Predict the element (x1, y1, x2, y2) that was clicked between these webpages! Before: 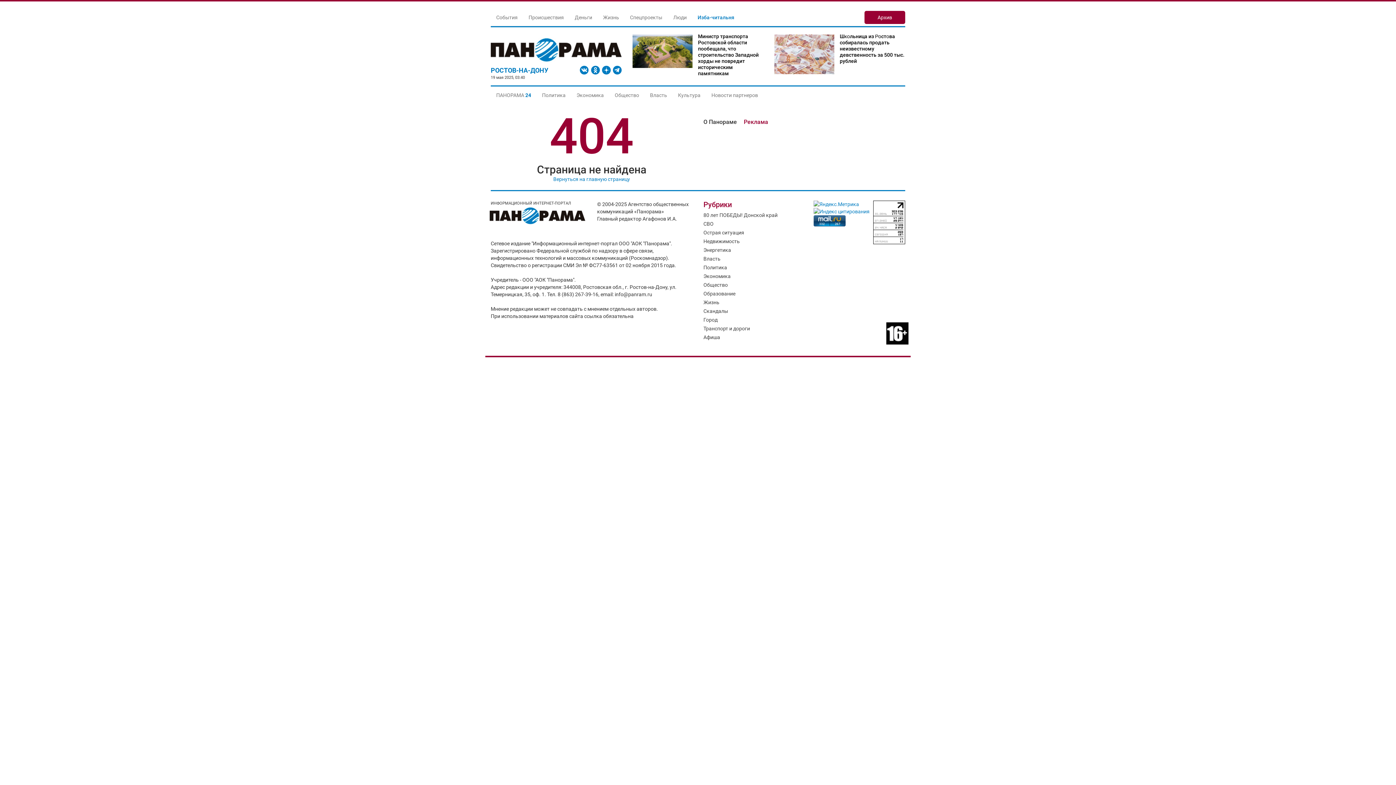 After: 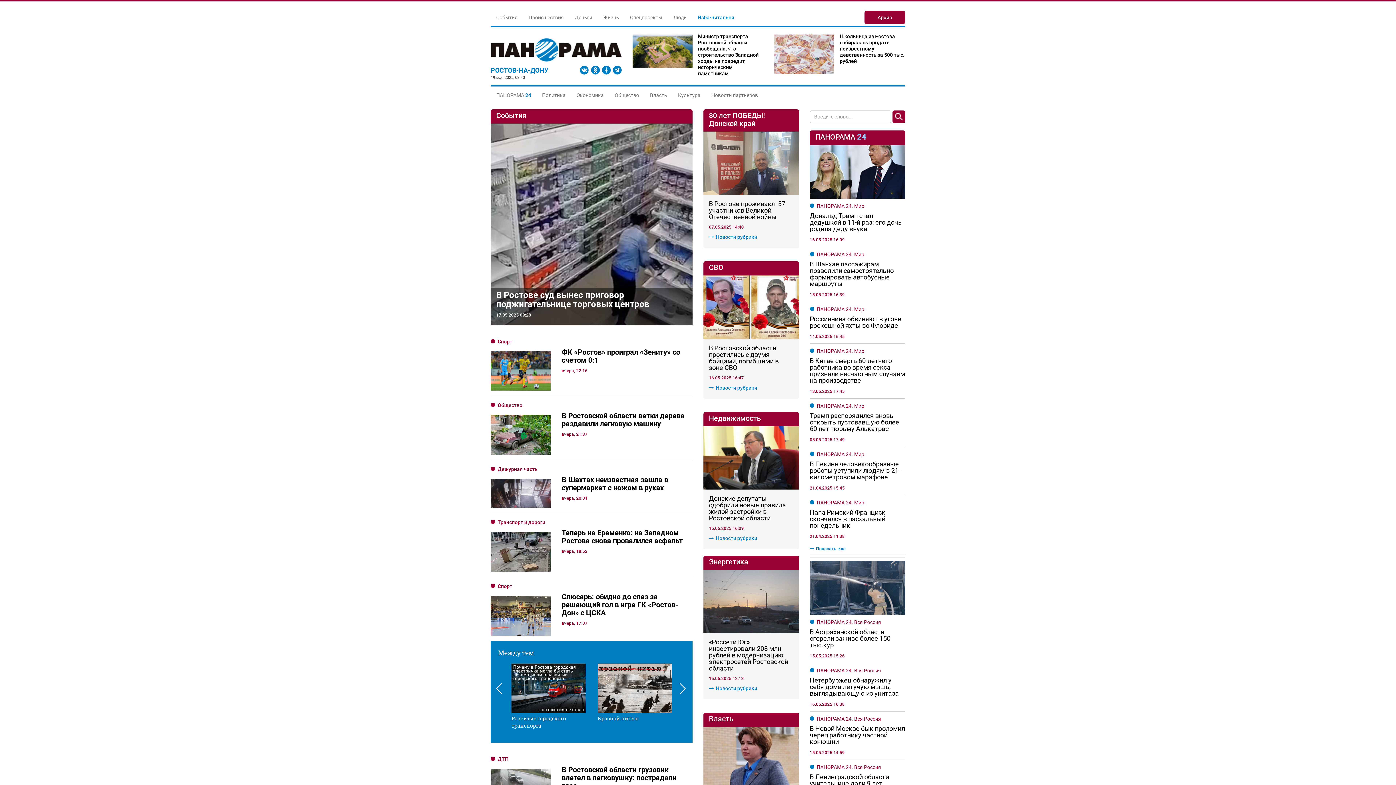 Action: bbox: (553, 176, 630, 182) label: Вернуться на главную страницу